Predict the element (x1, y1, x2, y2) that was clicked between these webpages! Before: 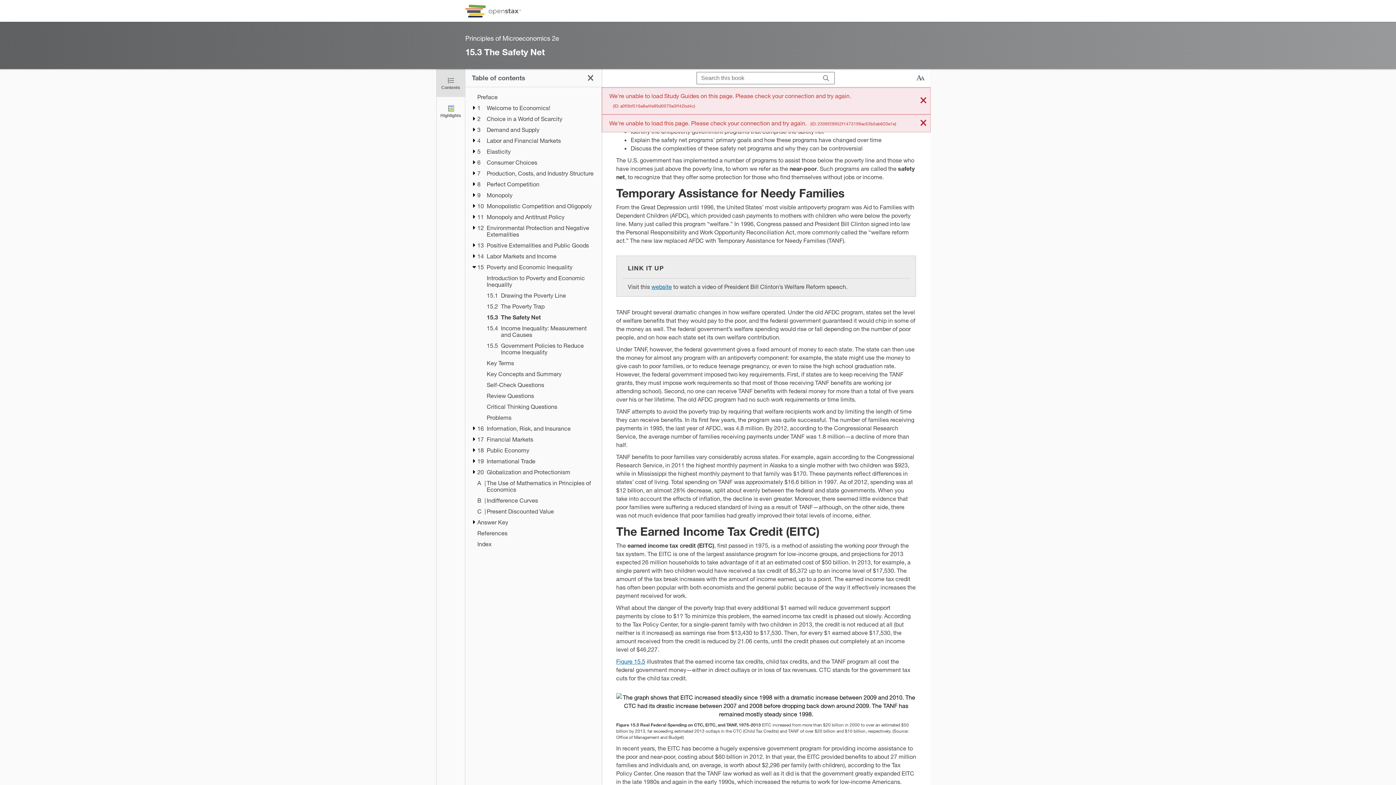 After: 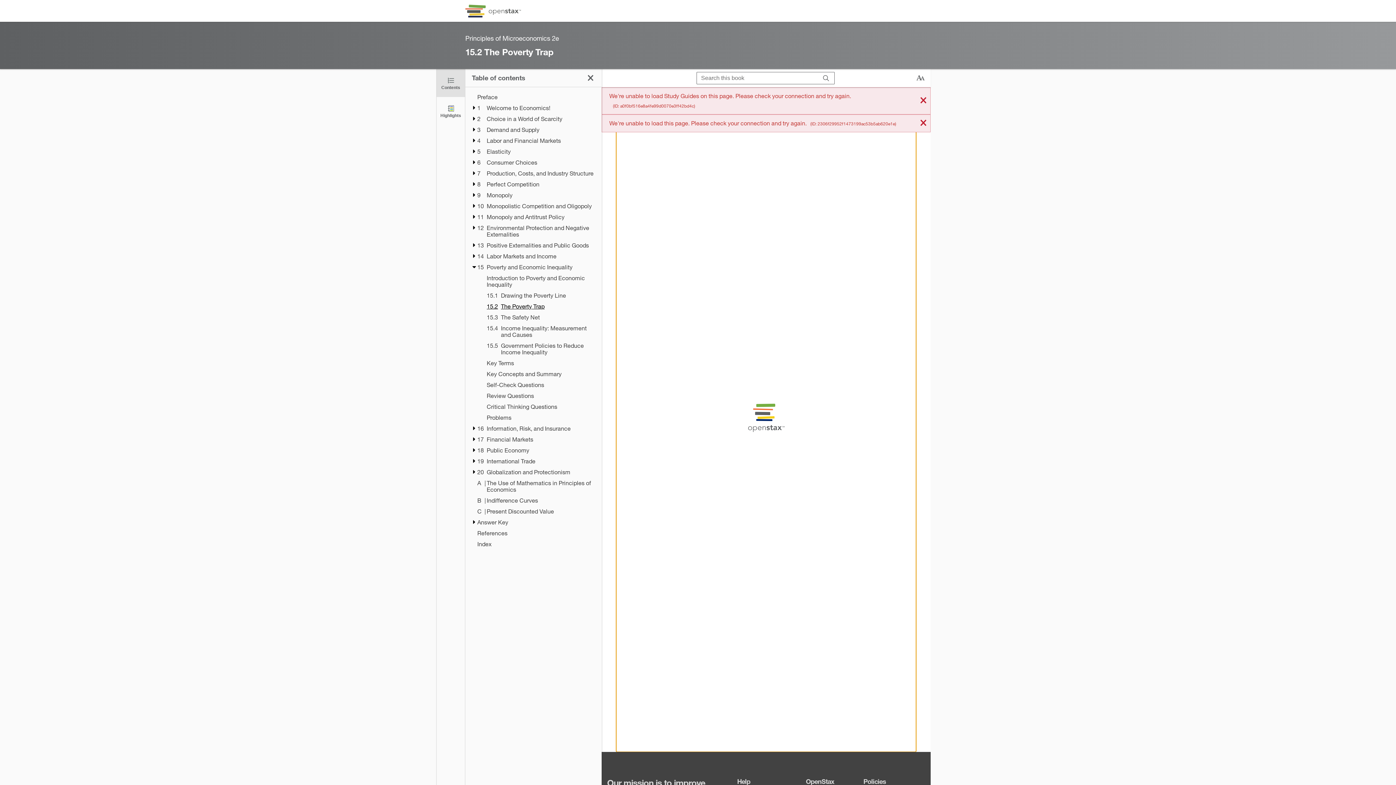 Action: label: 15.2
The Poverty Trap bbox: (486, 303, 595, 309)